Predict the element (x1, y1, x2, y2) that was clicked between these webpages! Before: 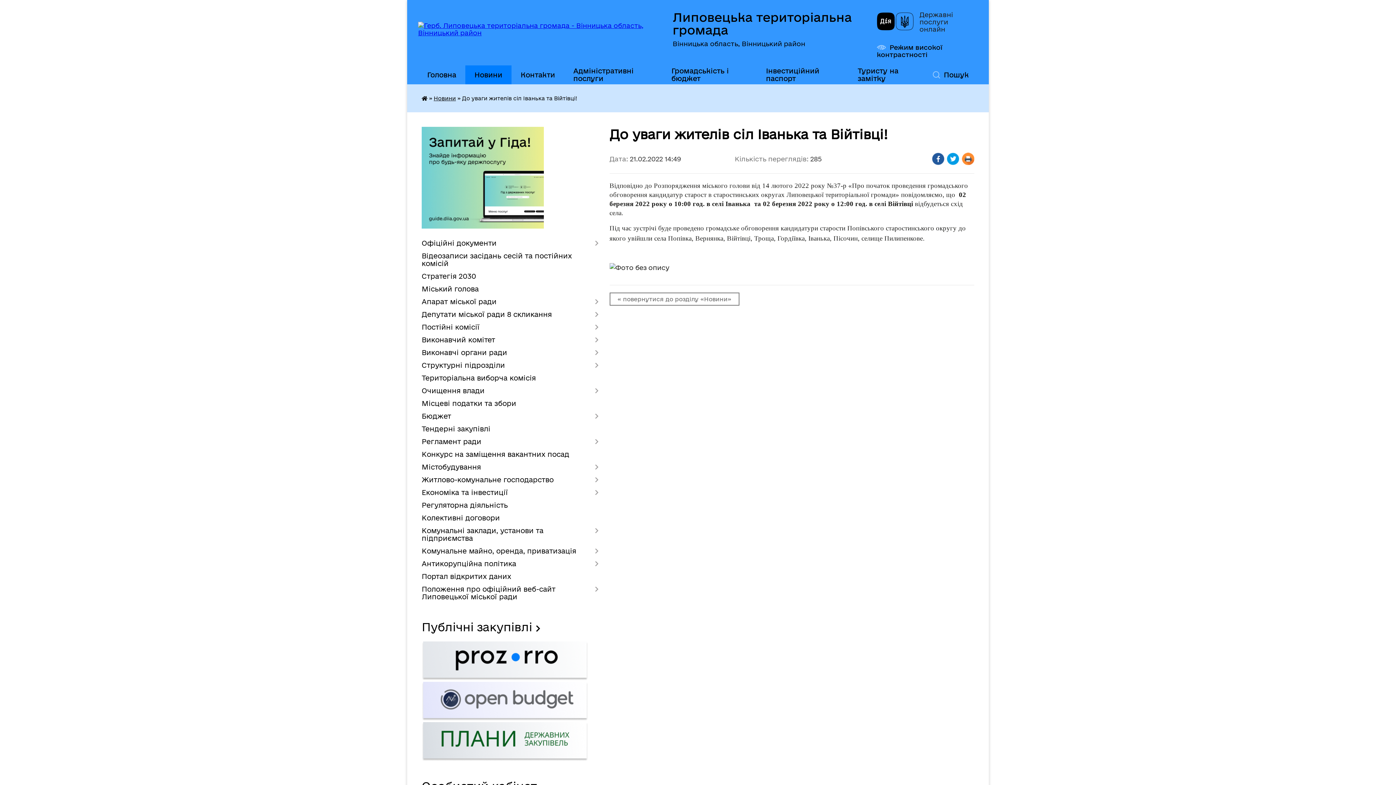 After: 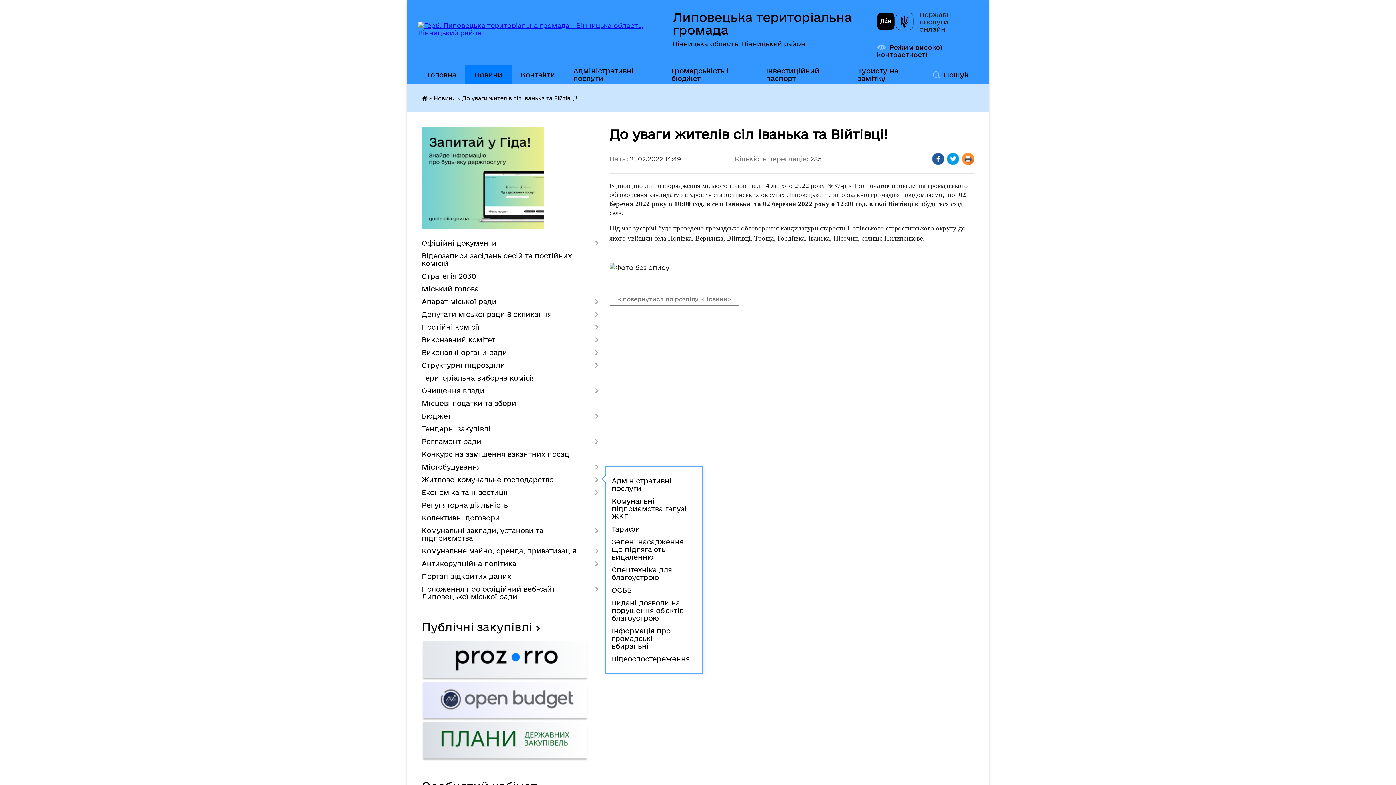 Action: label: Житлово-комунальне господарство bbox: (421, 473, 598, 486)